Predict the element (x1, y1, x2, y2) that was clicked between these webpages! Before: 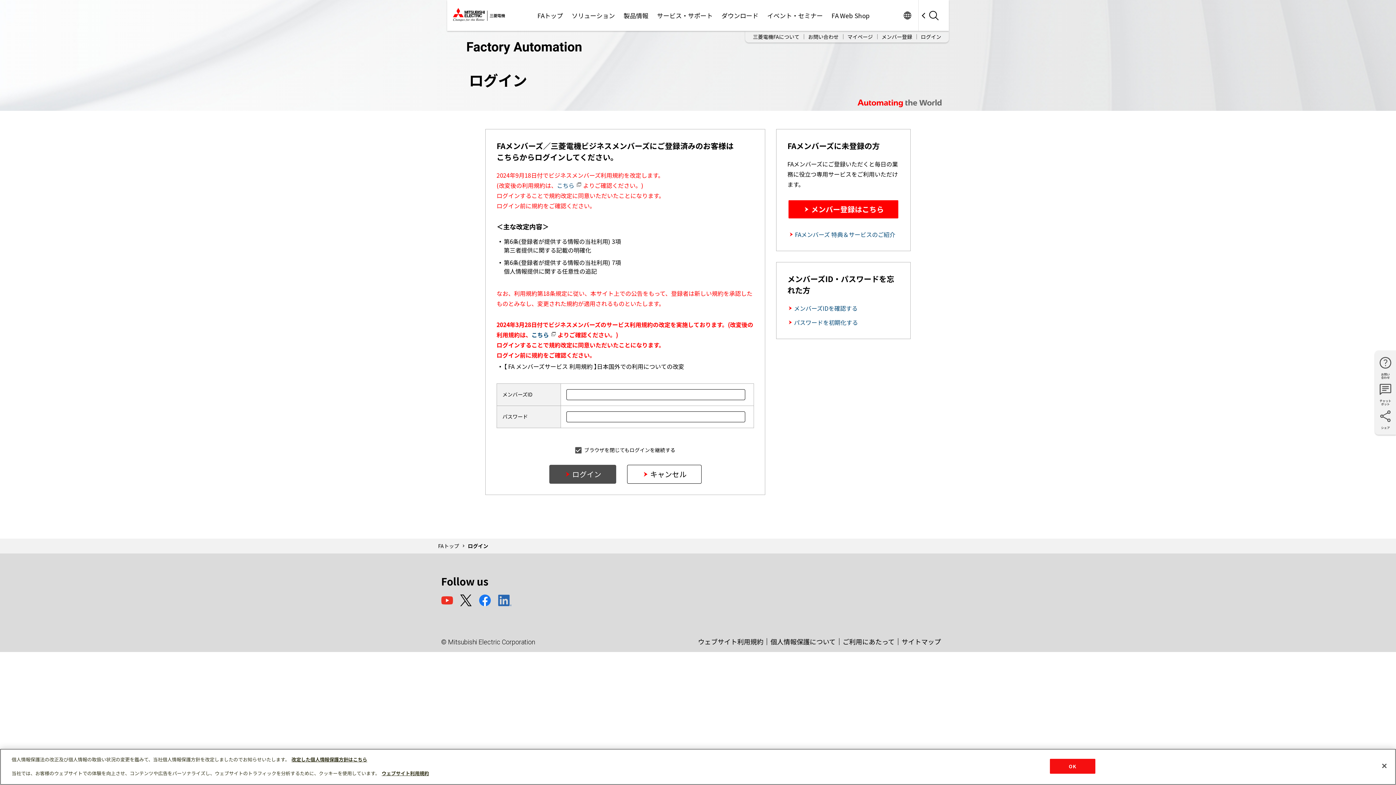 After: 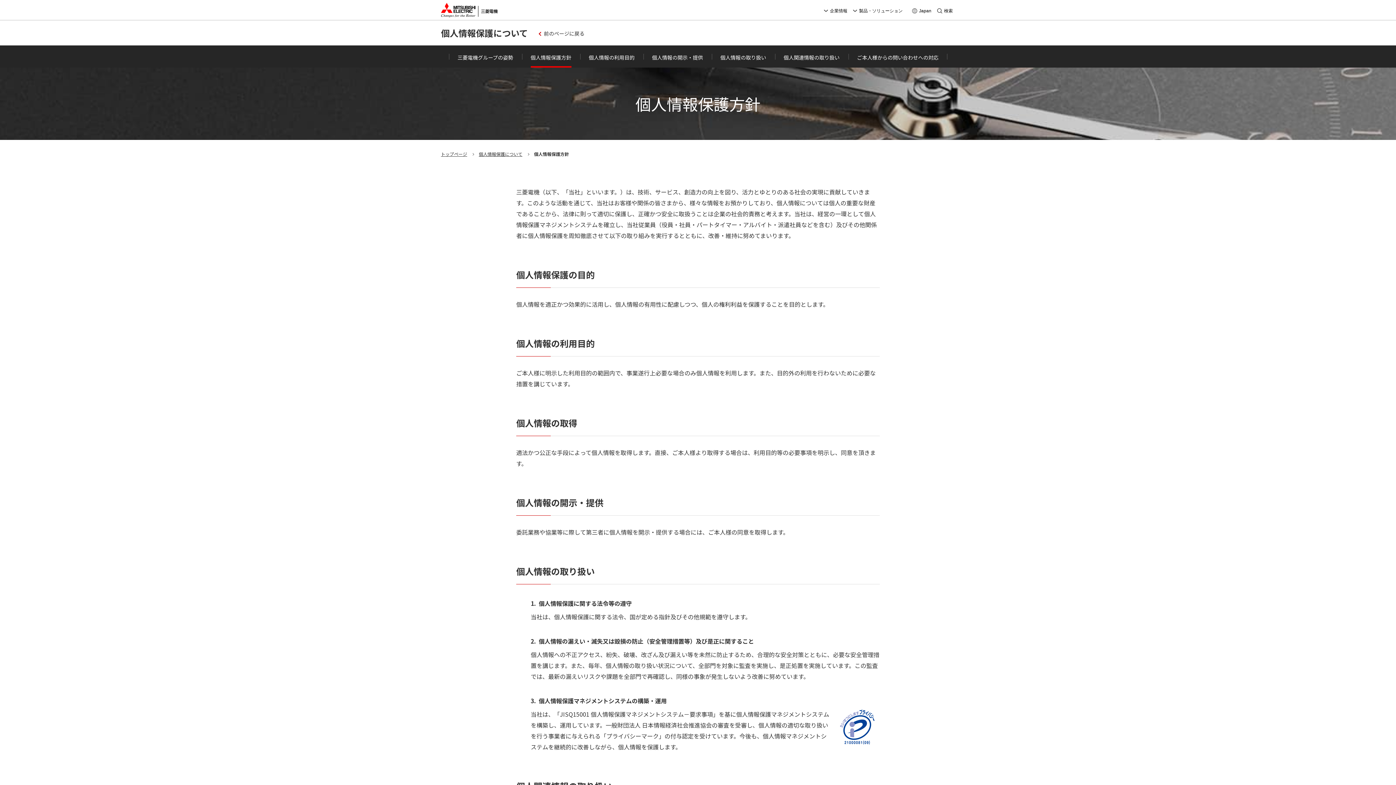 Action: bbox: (770, 637, 835, 646) label: 個人情報保護について